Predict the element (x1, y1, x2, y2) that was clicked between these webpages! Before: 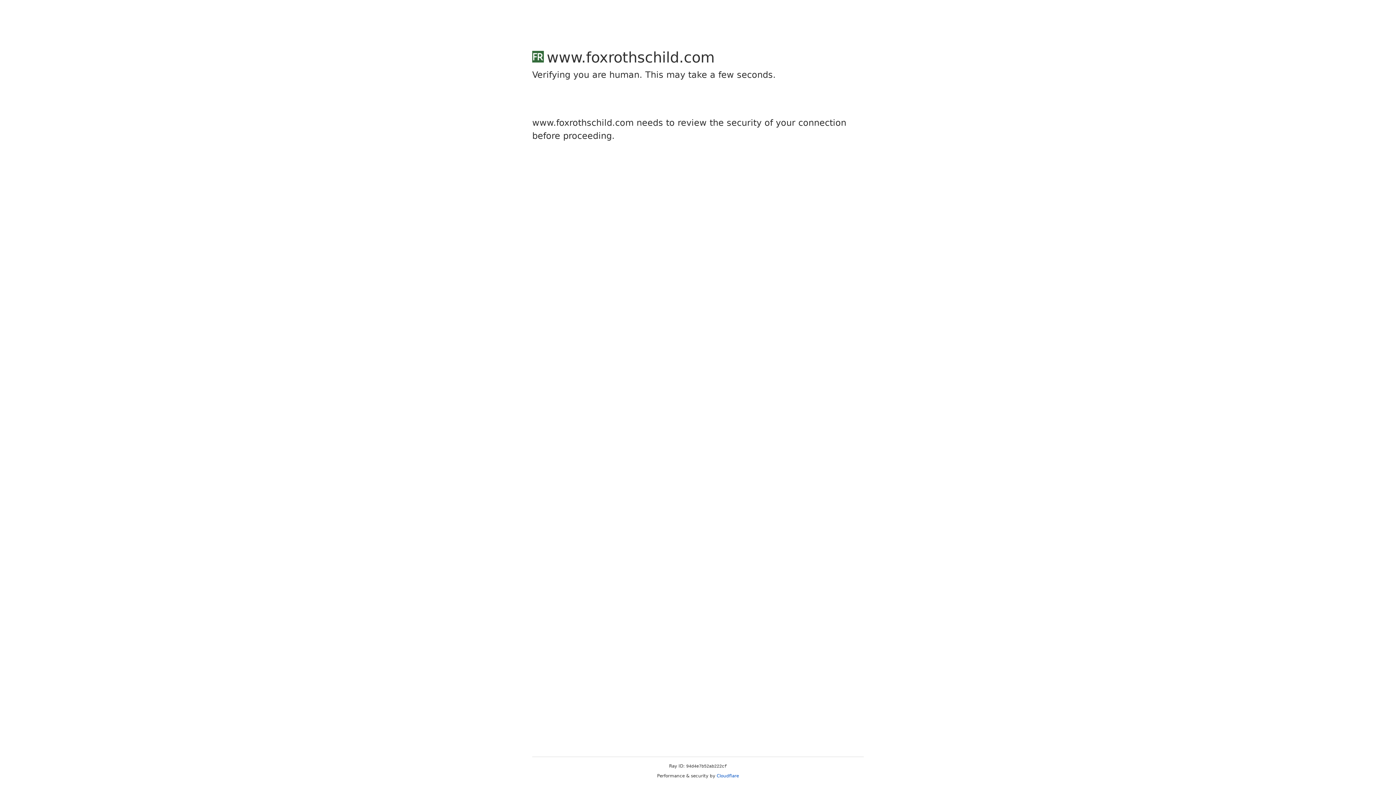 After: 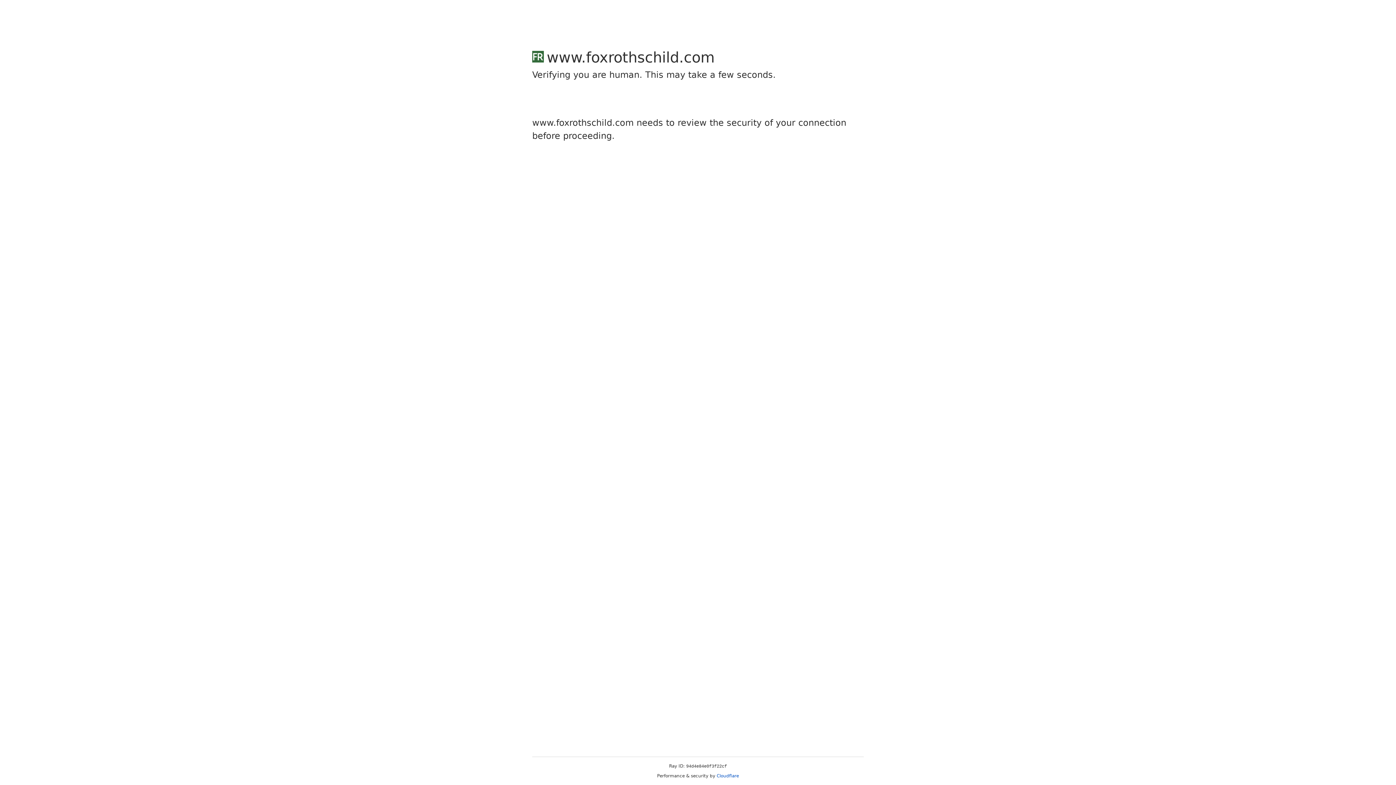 Action: bbox: (716, 773, 739, 778) label: Cloudflare